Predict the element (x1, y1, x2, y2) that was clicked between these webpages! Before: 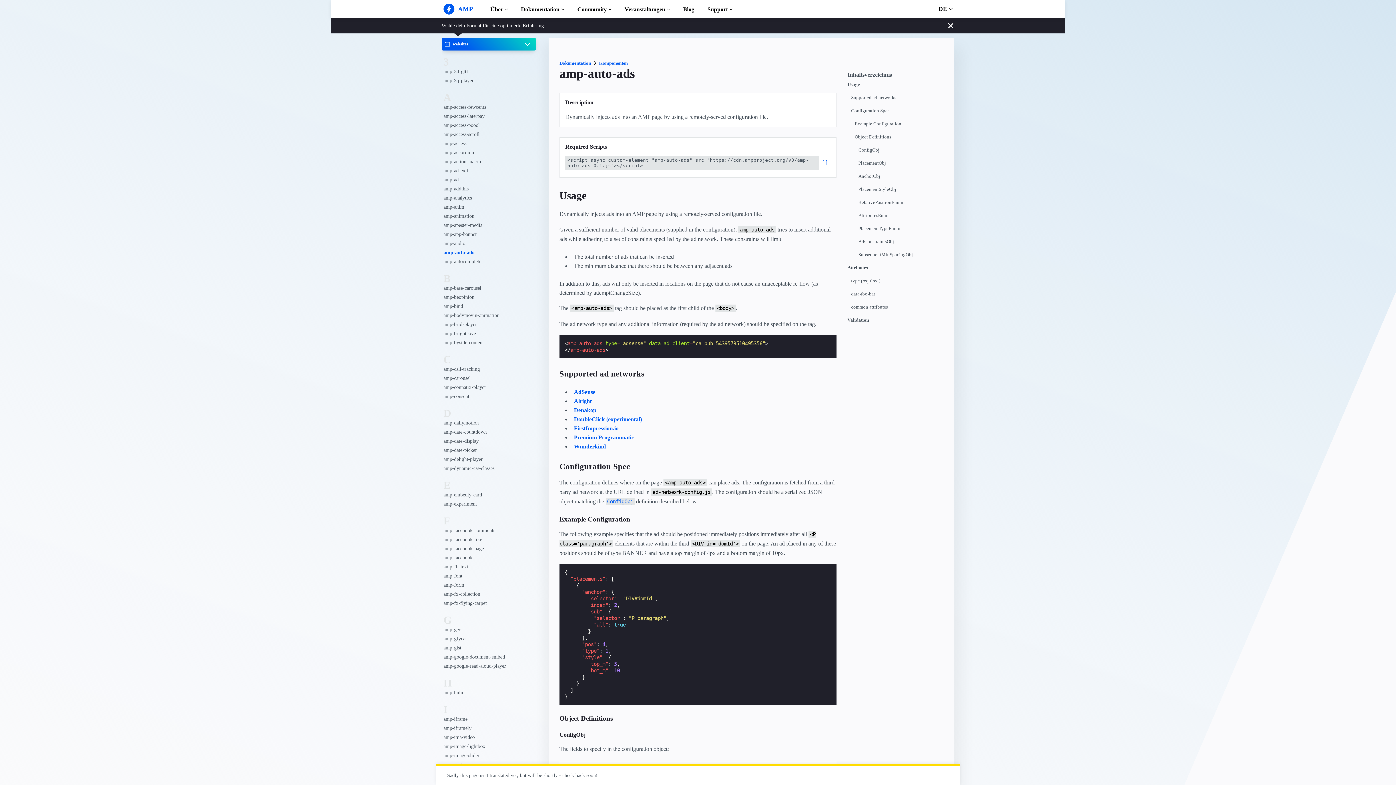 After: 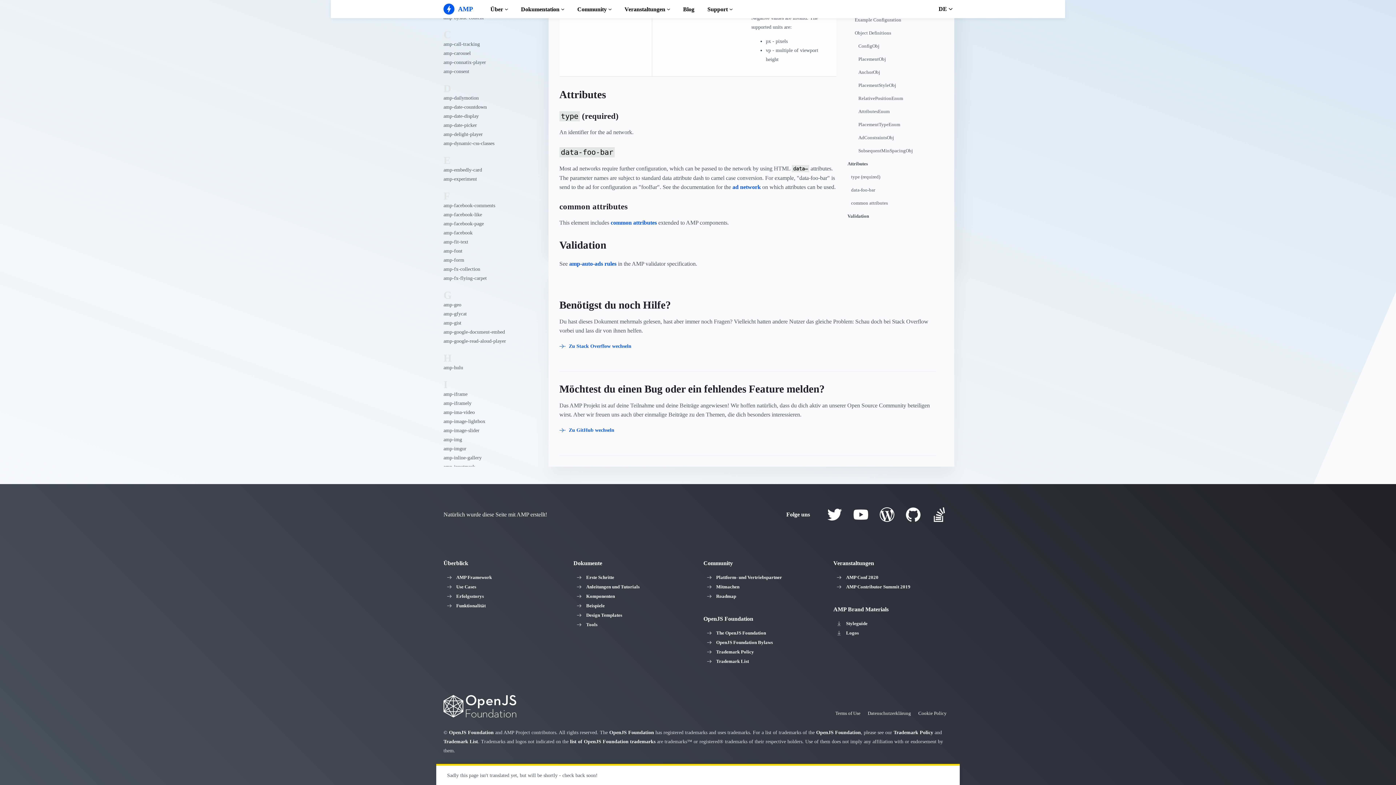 Action: bbox: (851, 278, 947, 291) label: type (required)